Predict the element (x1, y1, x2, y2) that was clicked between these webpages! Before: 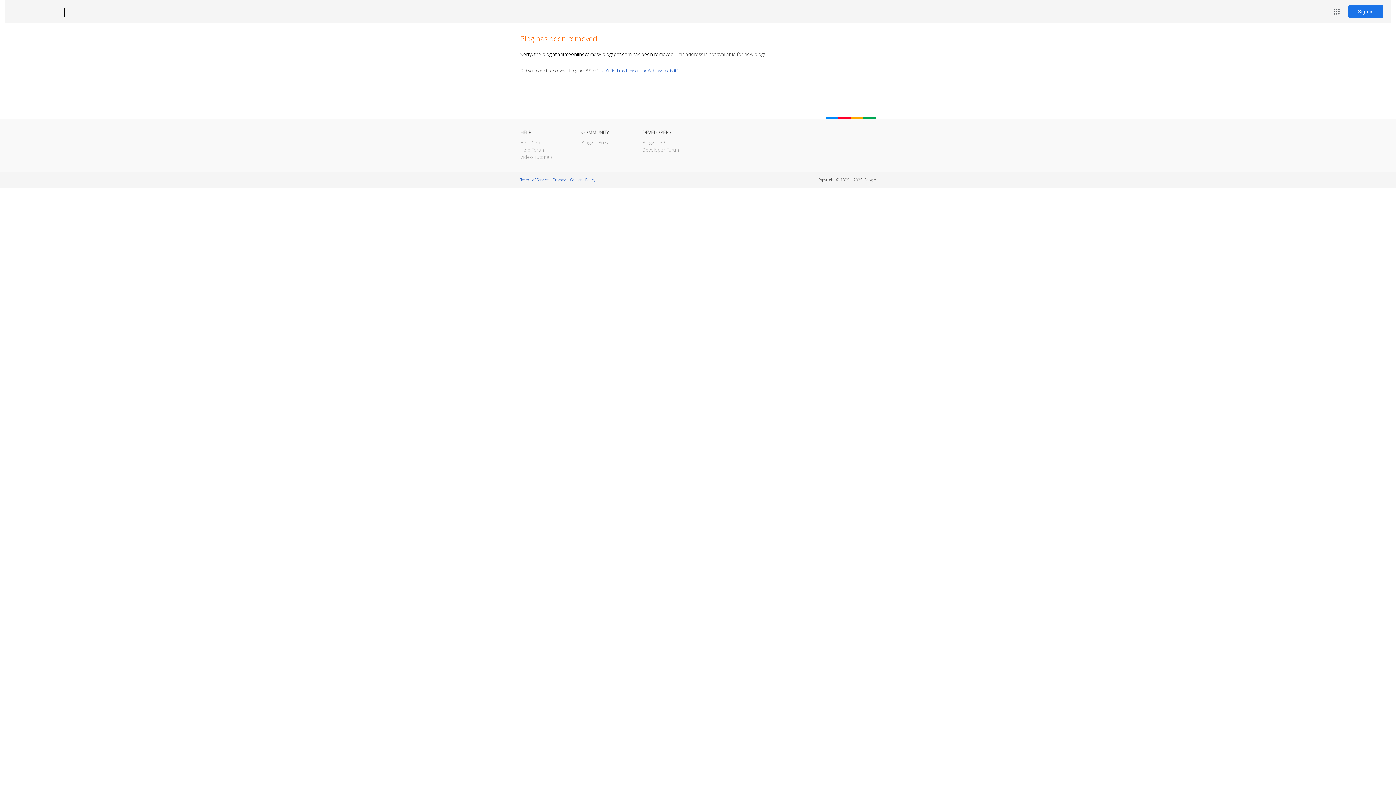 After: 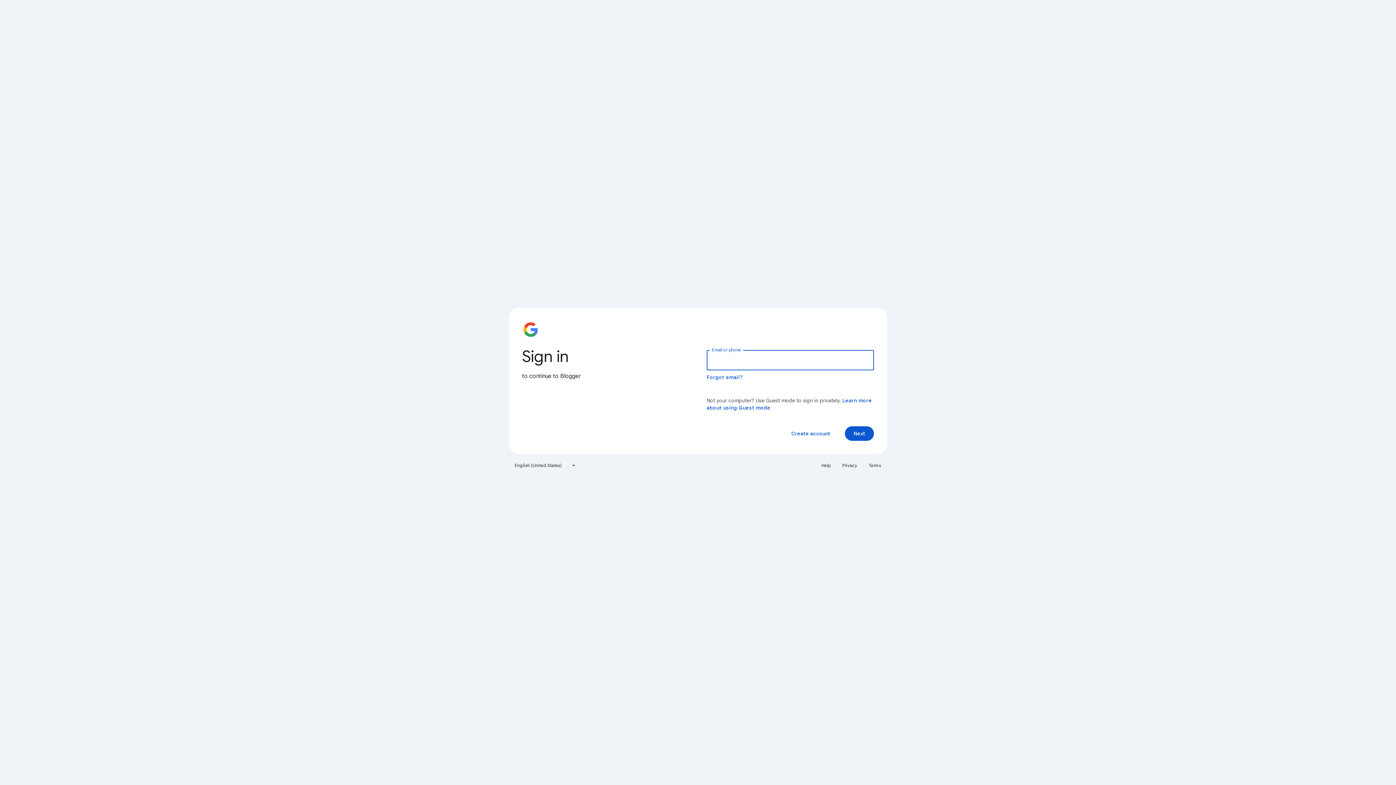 Action: label: Sign in bbox: (1348, 5, 1383, 18)